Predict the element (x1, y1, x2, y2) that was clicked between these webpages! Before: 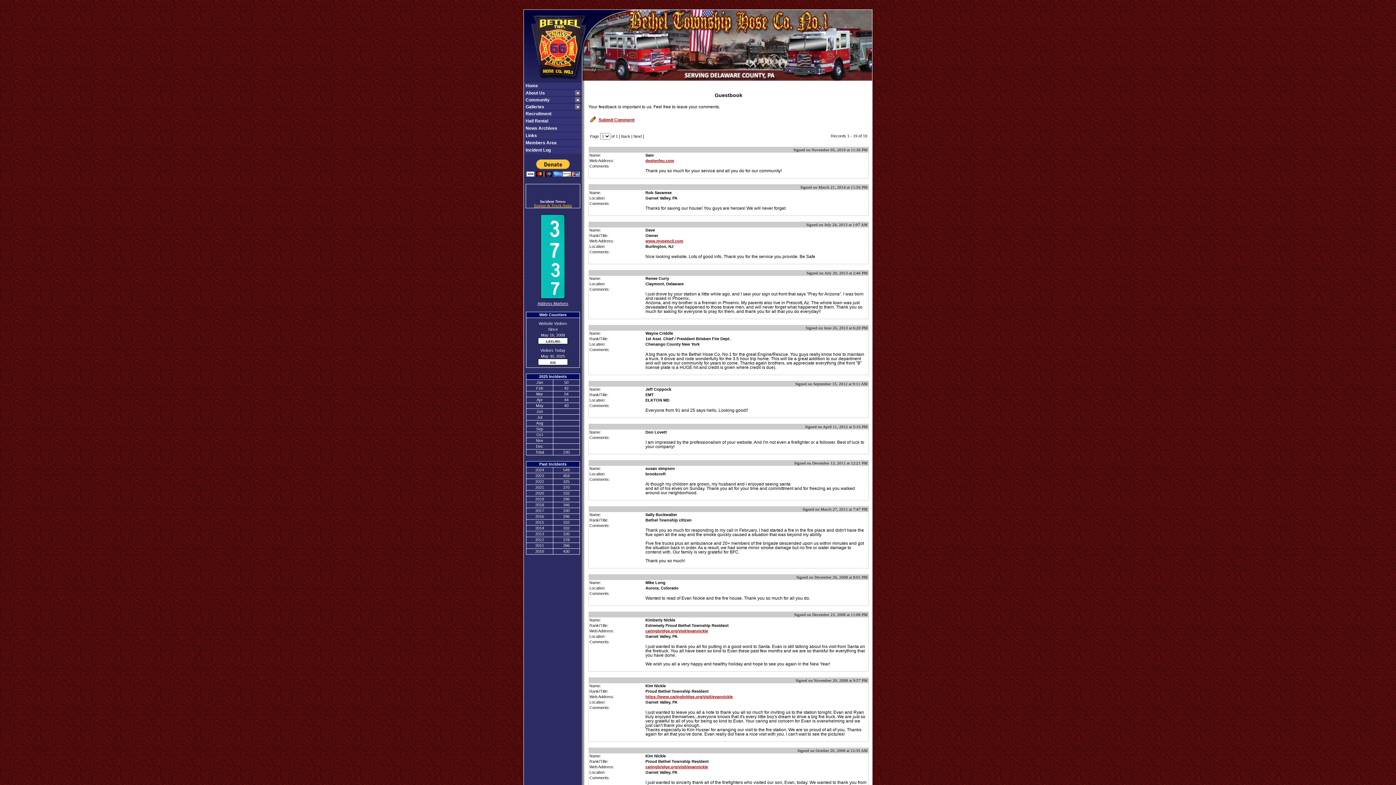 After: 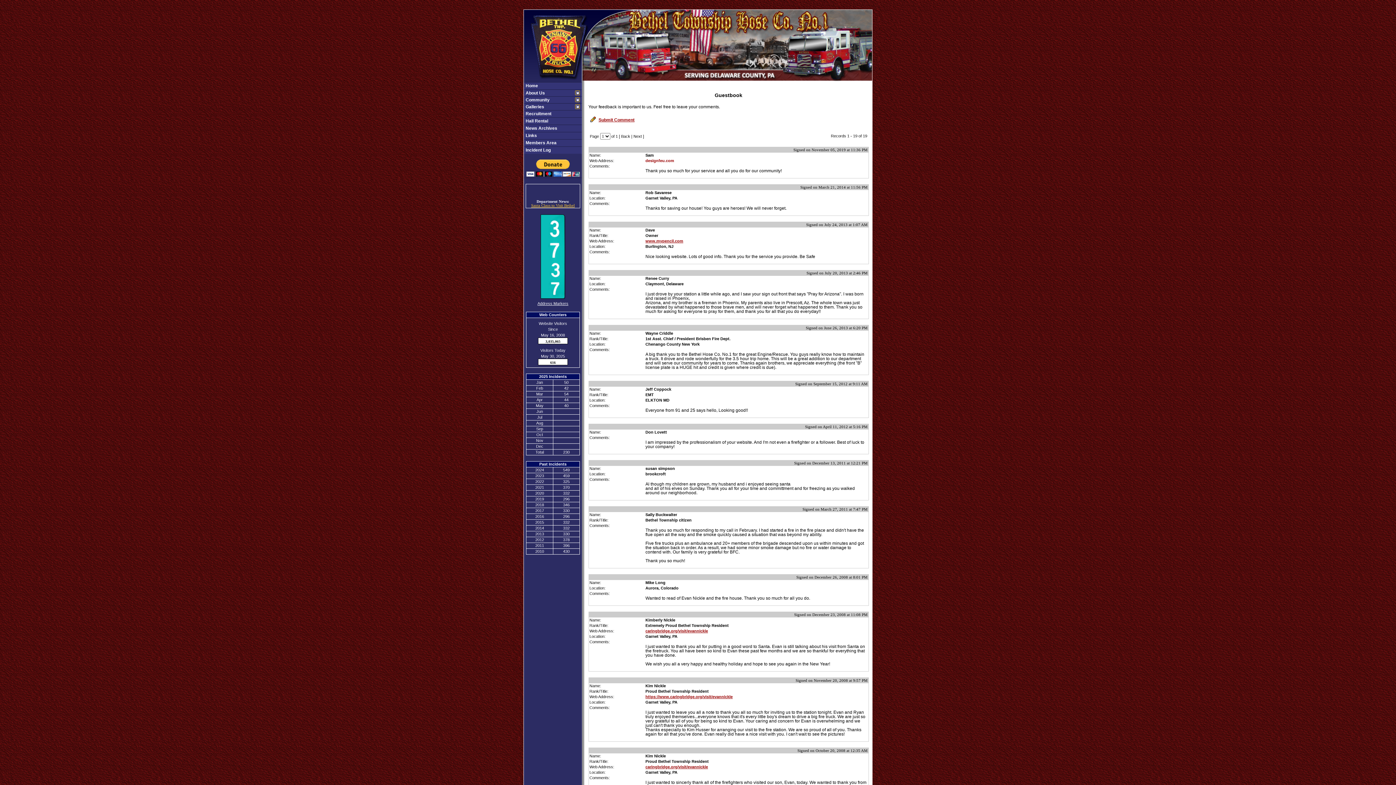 Action: label: designfeu.com bbox: (645, 158, 674, 162)